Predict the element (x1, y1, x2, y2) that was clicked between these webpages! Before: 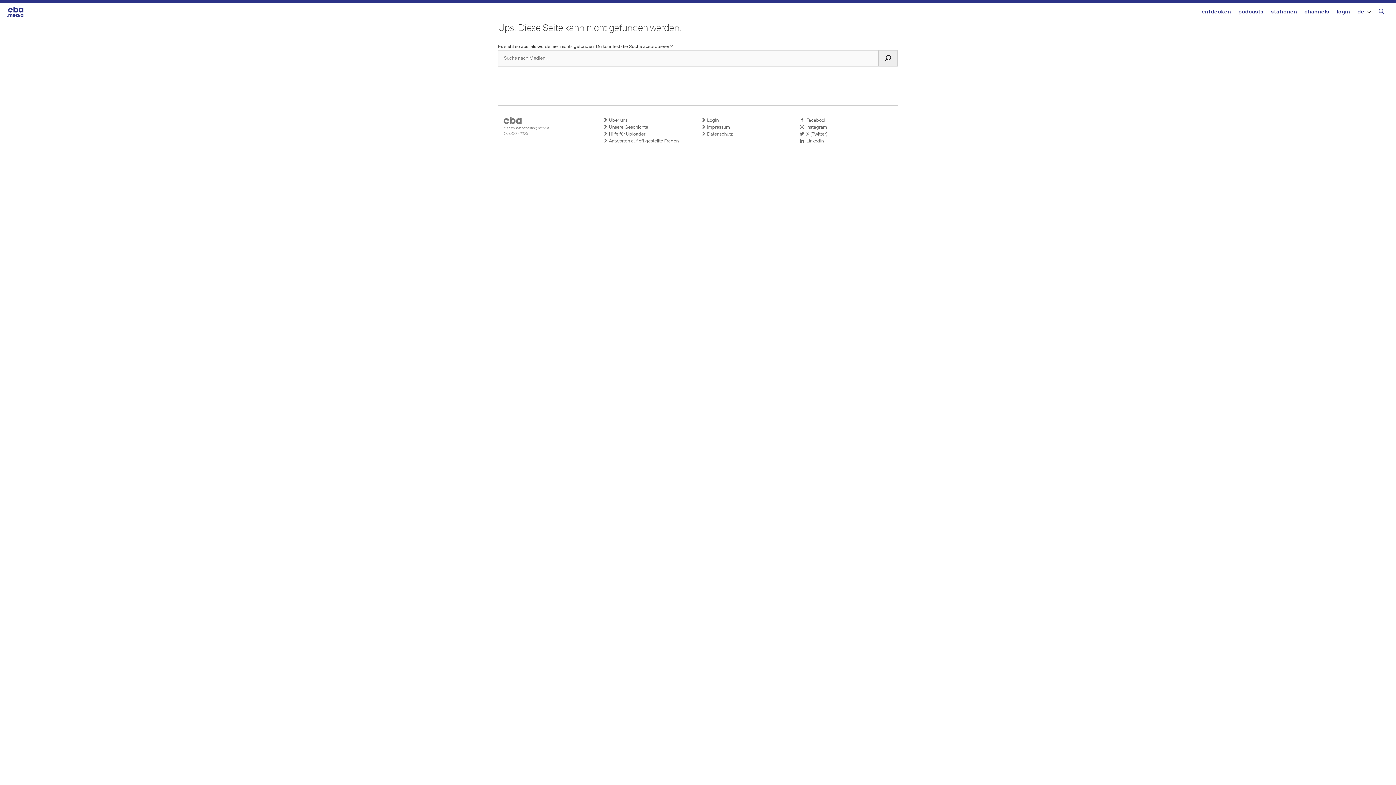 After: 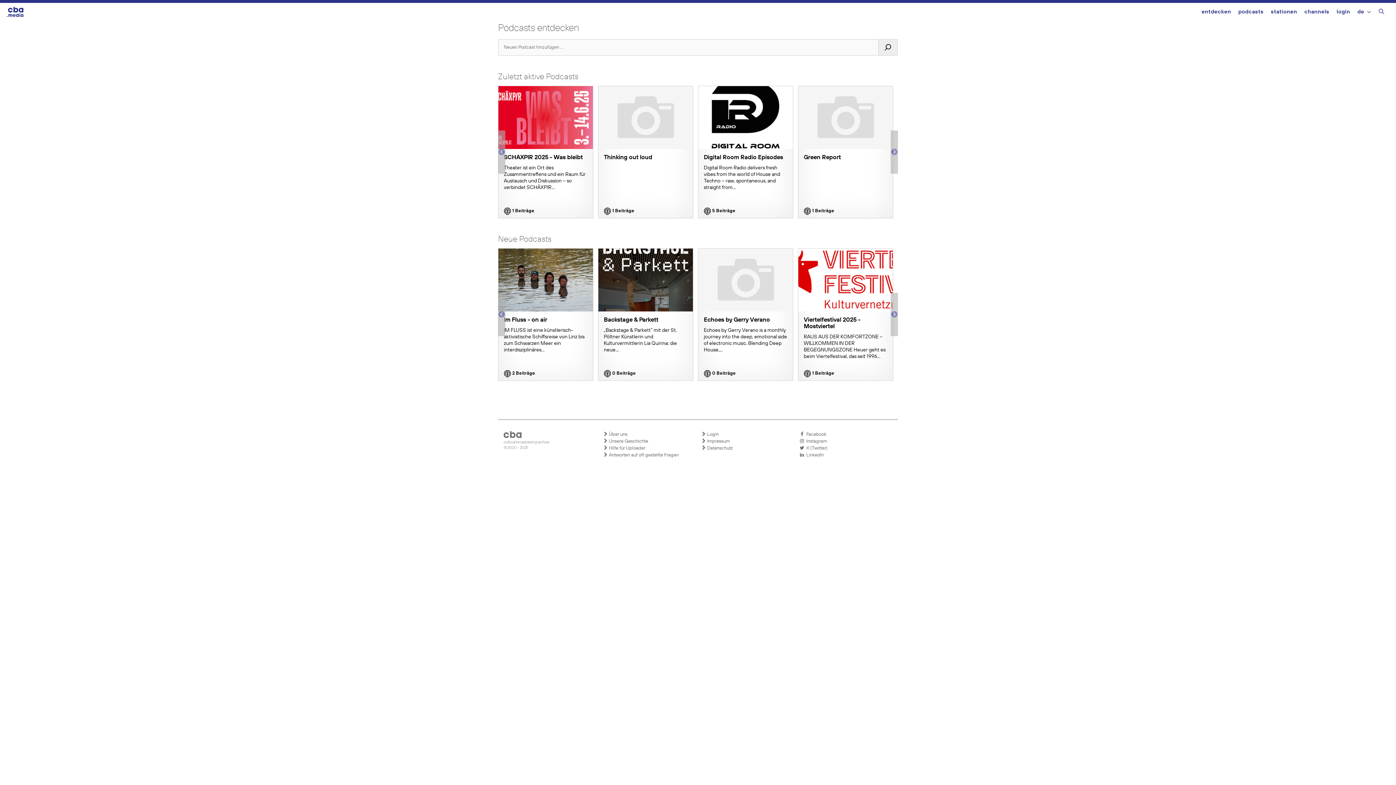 Action: label: podcasts bbox: (1238, 2, 1263, 22)